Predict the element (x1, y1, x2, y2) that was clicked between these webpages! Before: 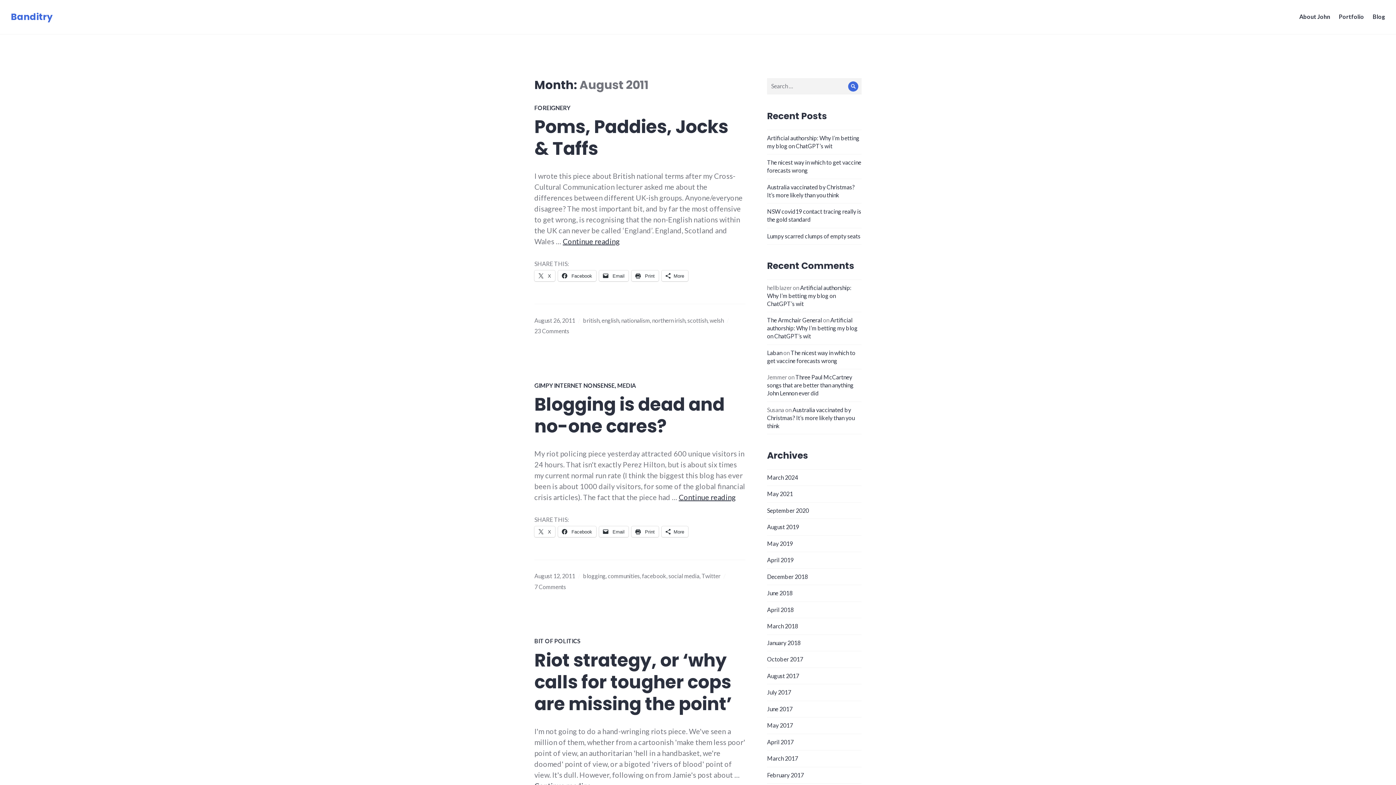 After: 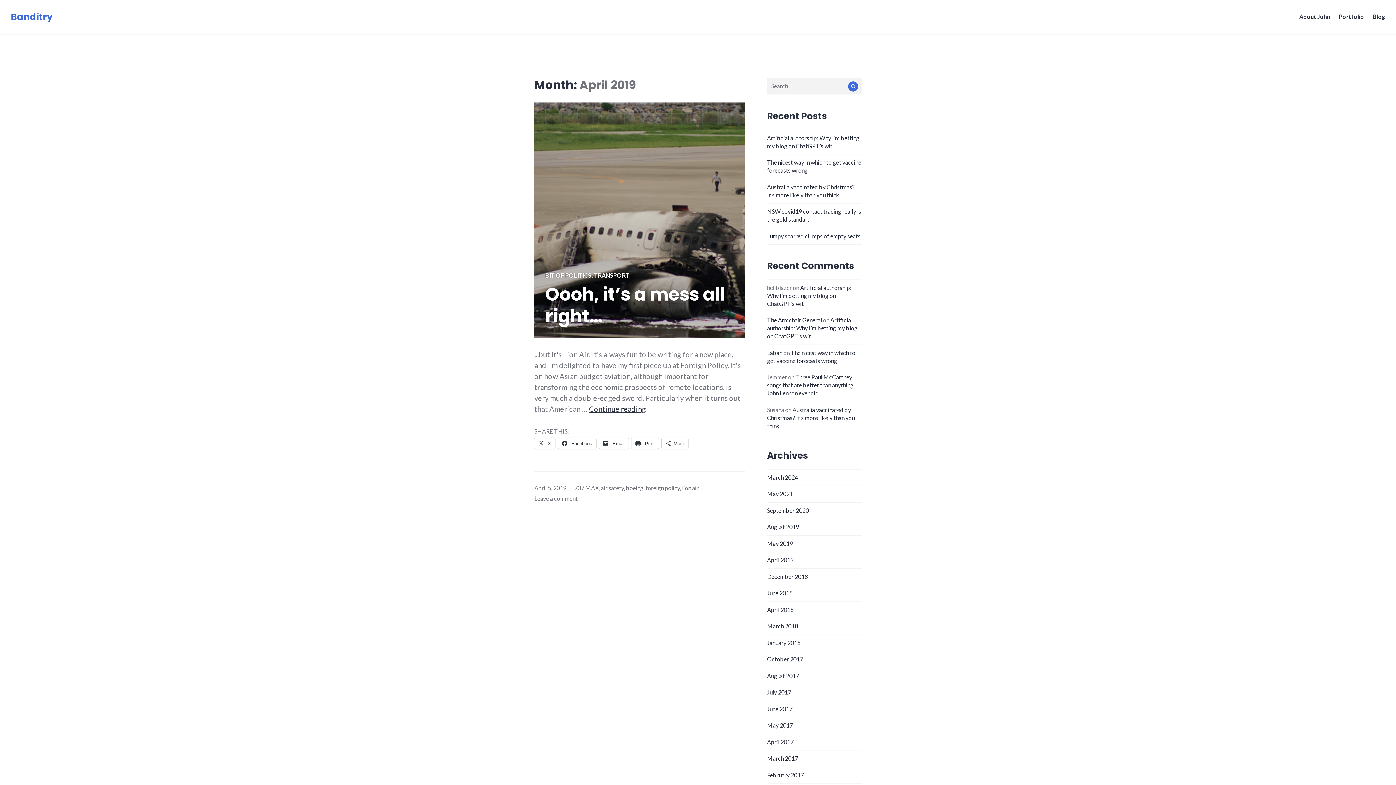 Action: bbox: (767, 556, 793, 563) label: April 2019